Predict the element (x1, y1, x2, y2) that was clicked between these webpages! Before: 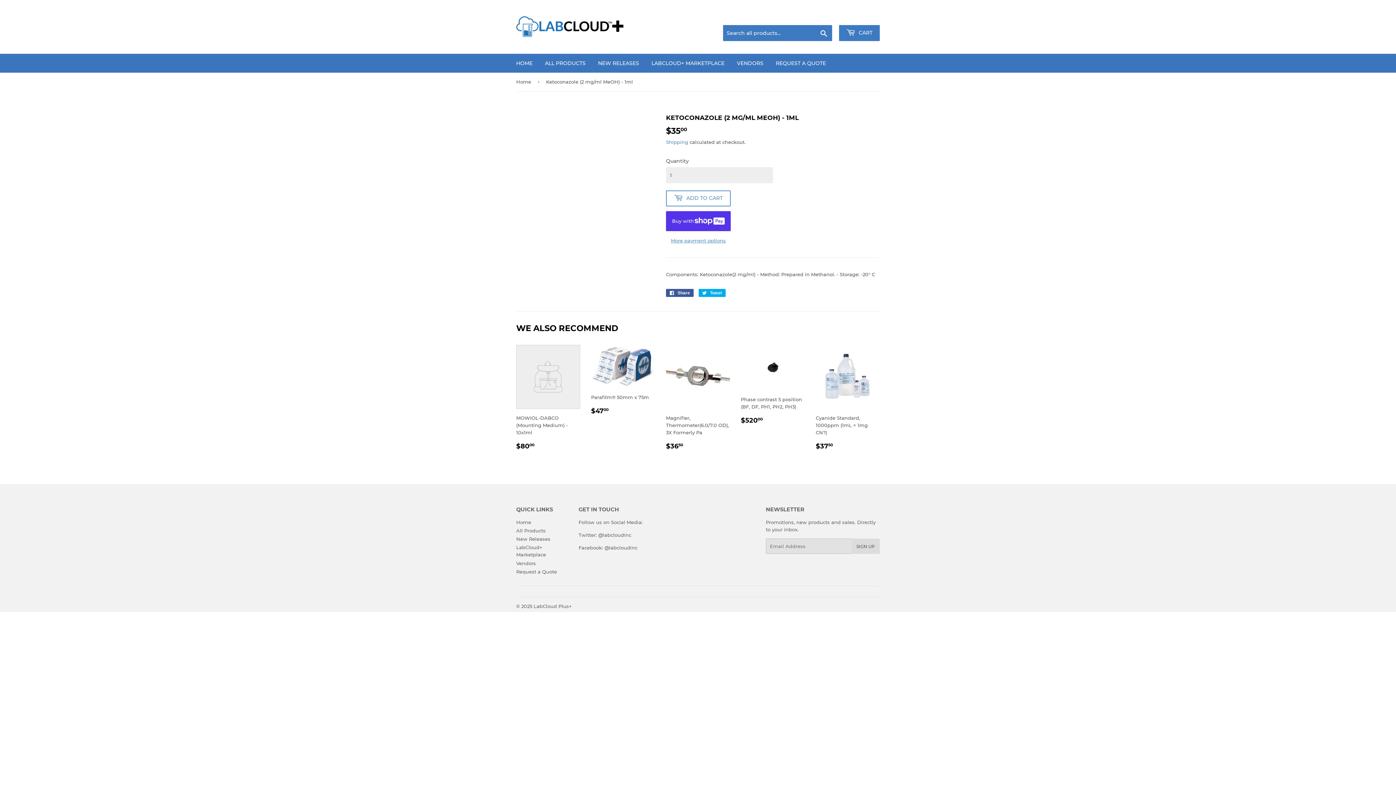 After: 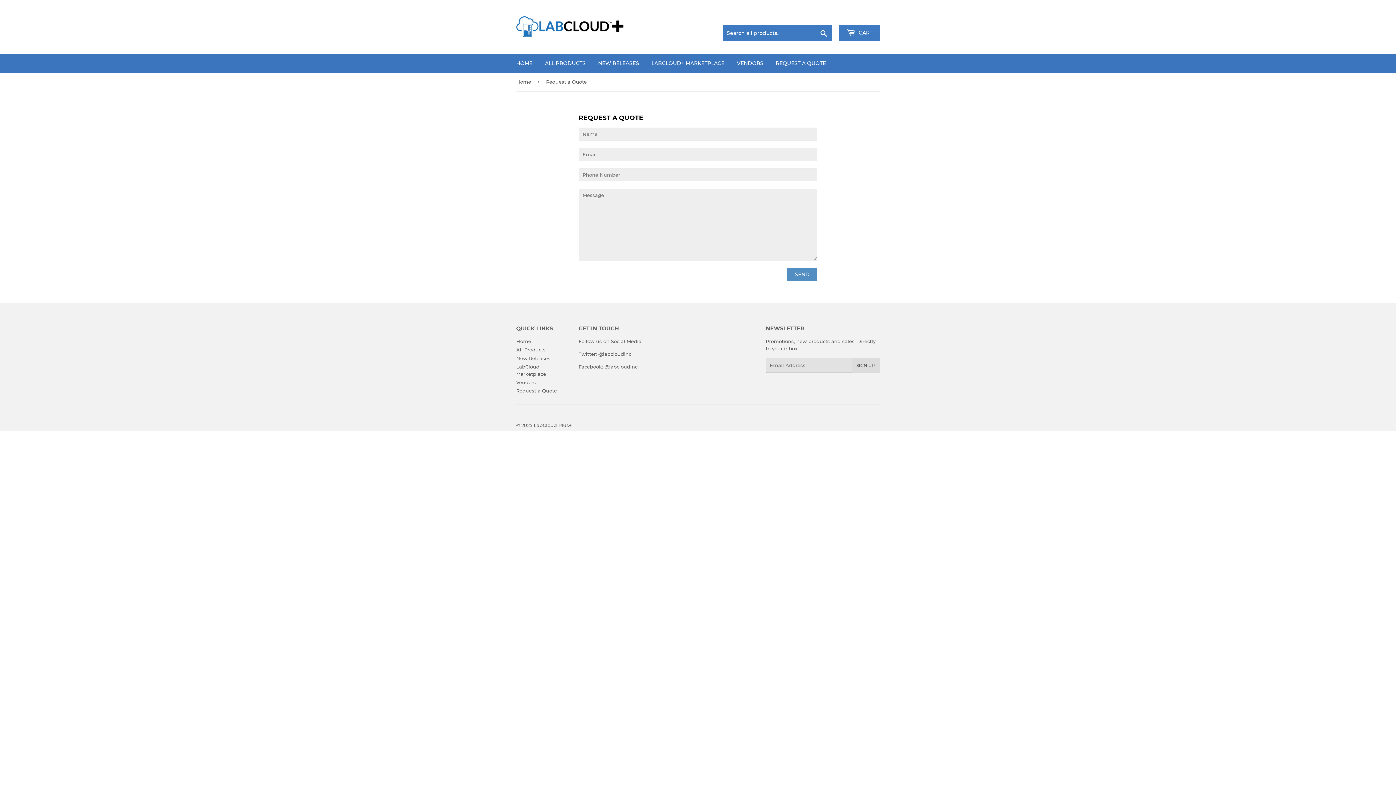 Action: label: Request a Quote bbox: (516, 569, 557, 574)